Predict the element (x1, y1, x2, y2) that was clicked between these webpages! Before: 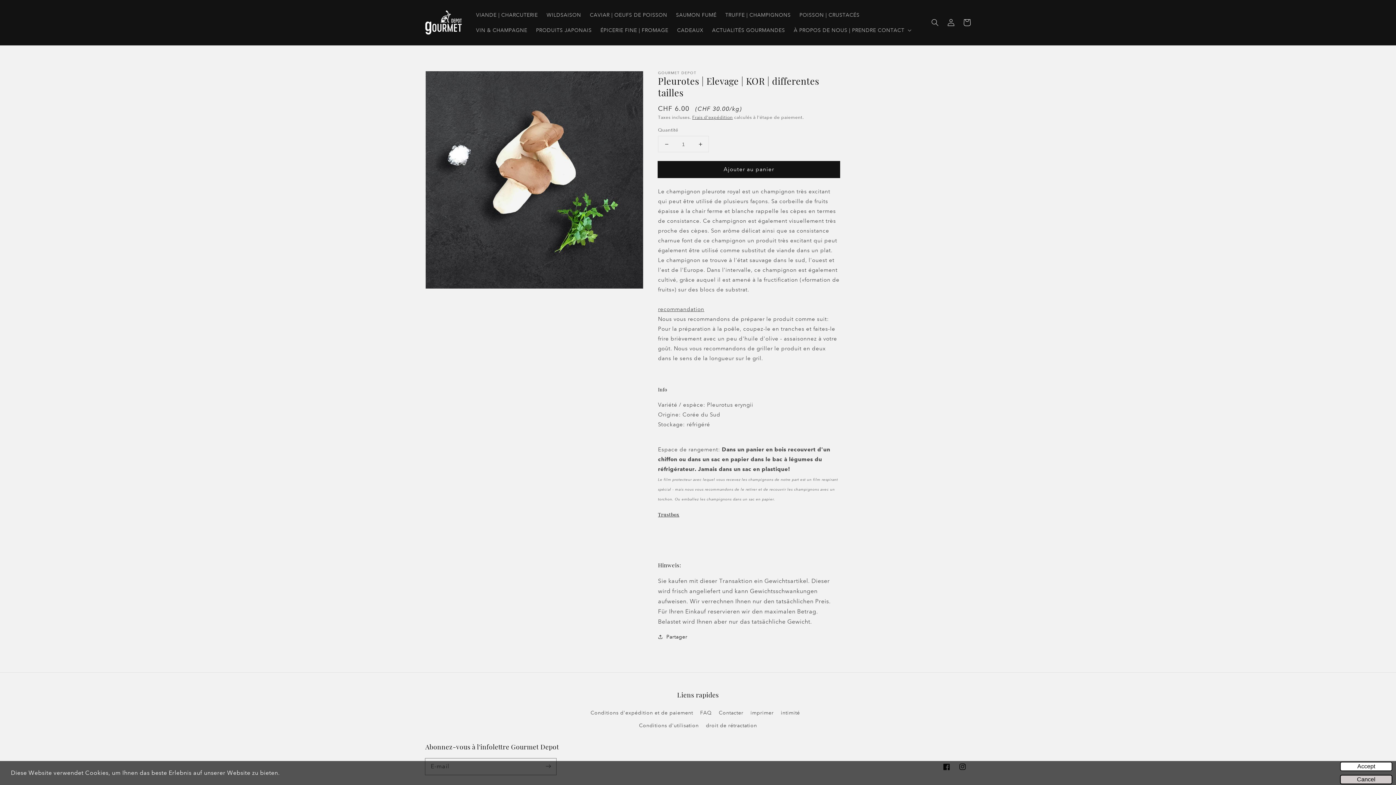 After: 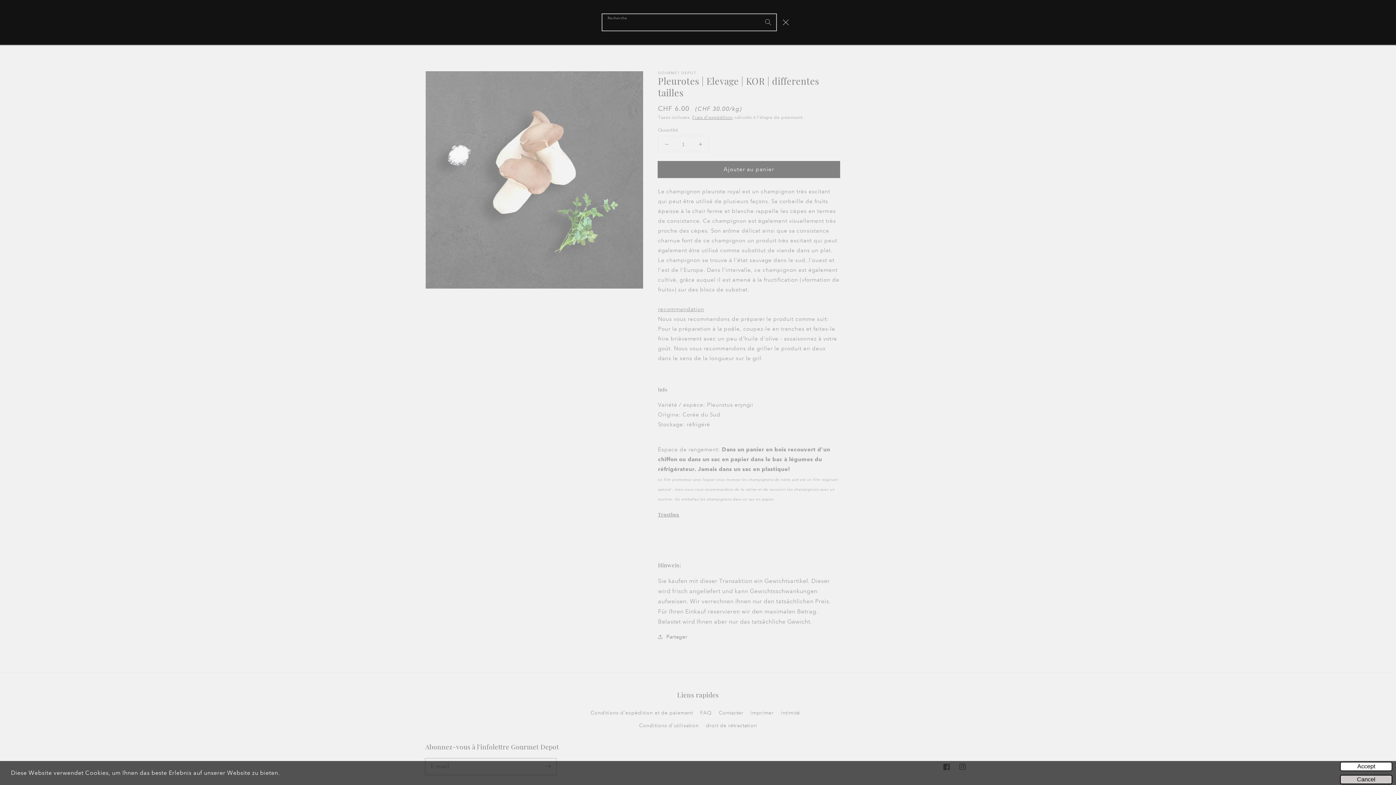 Action: bbox: (927, 14, 943, 30) label: Recherche